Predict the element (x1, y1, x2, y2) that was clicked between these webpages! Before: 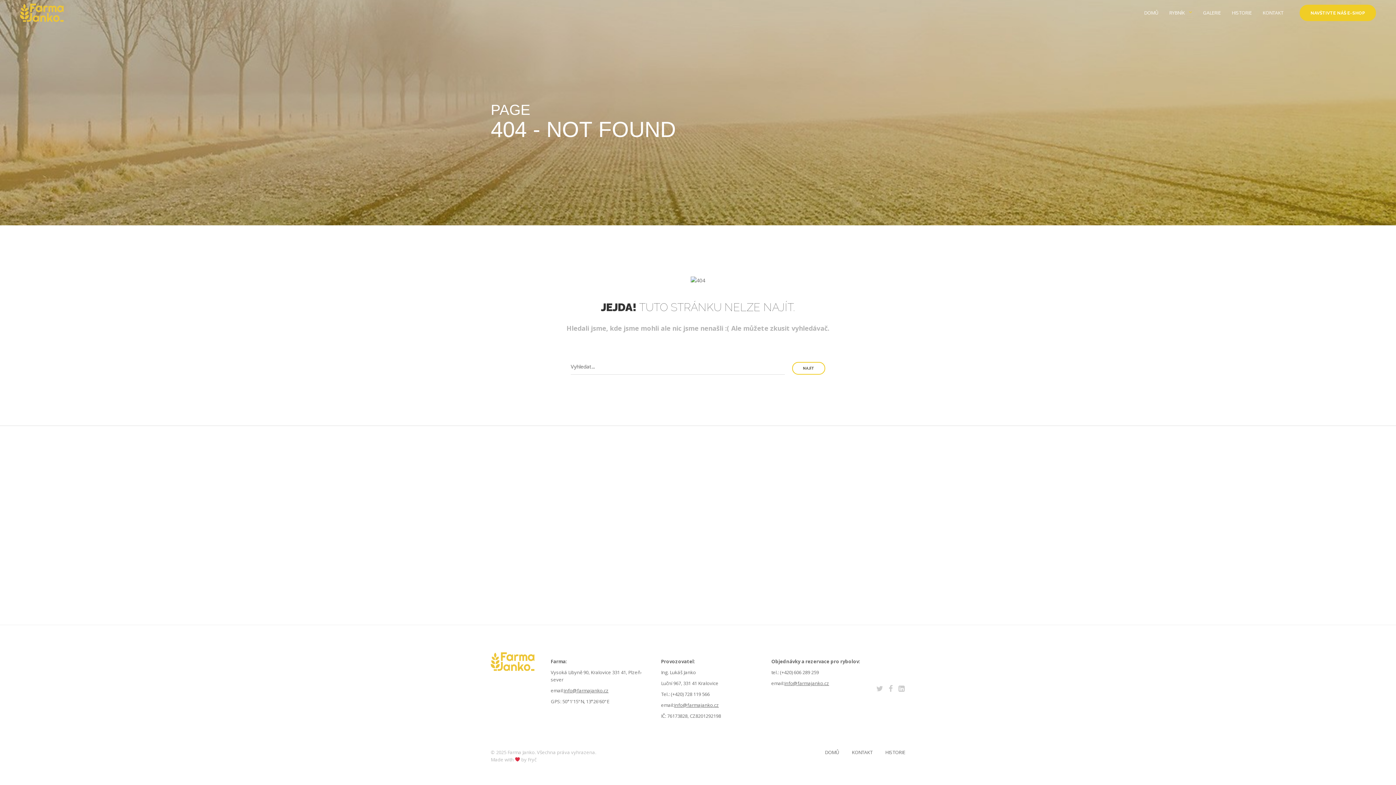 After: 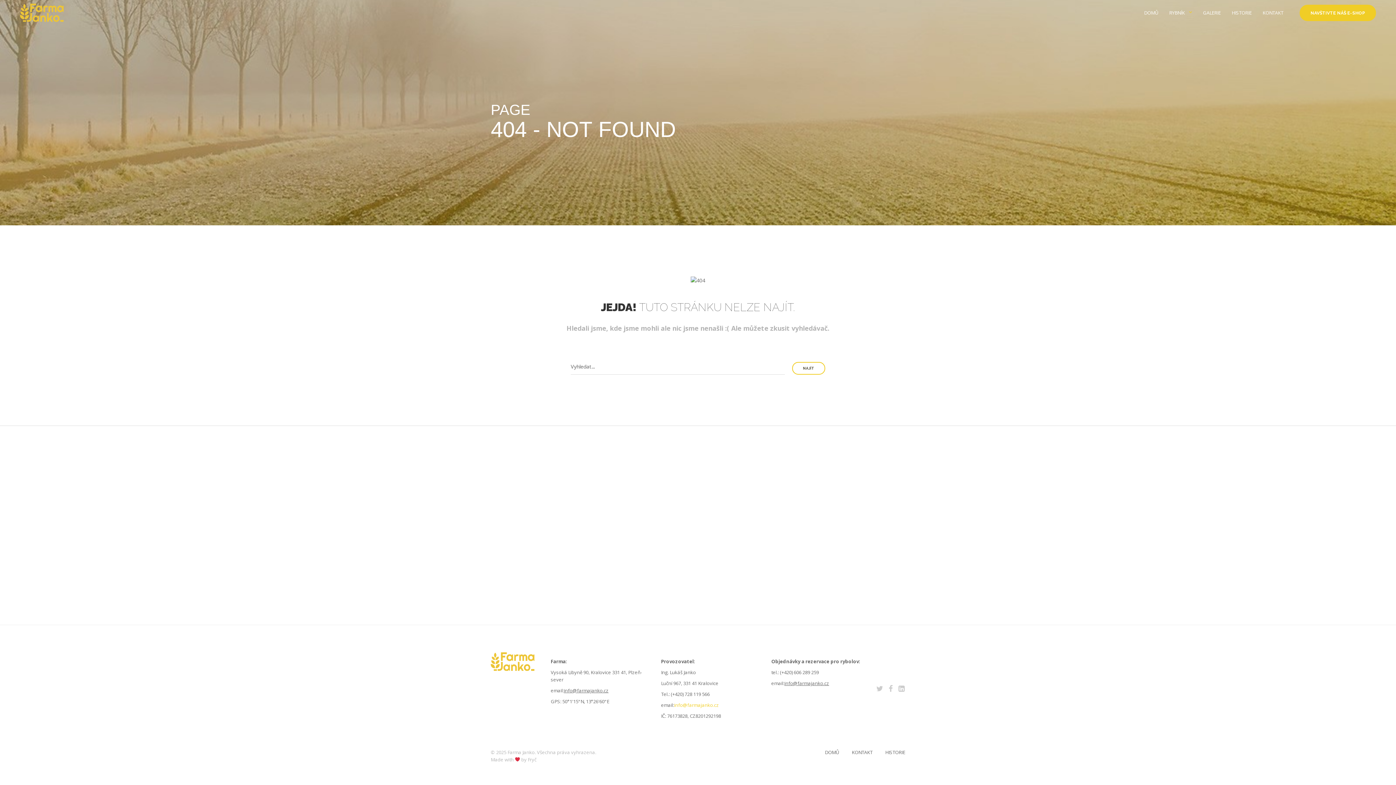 Action: label: info@farmajanko.cz bbox: (674, 702, 719, 708)